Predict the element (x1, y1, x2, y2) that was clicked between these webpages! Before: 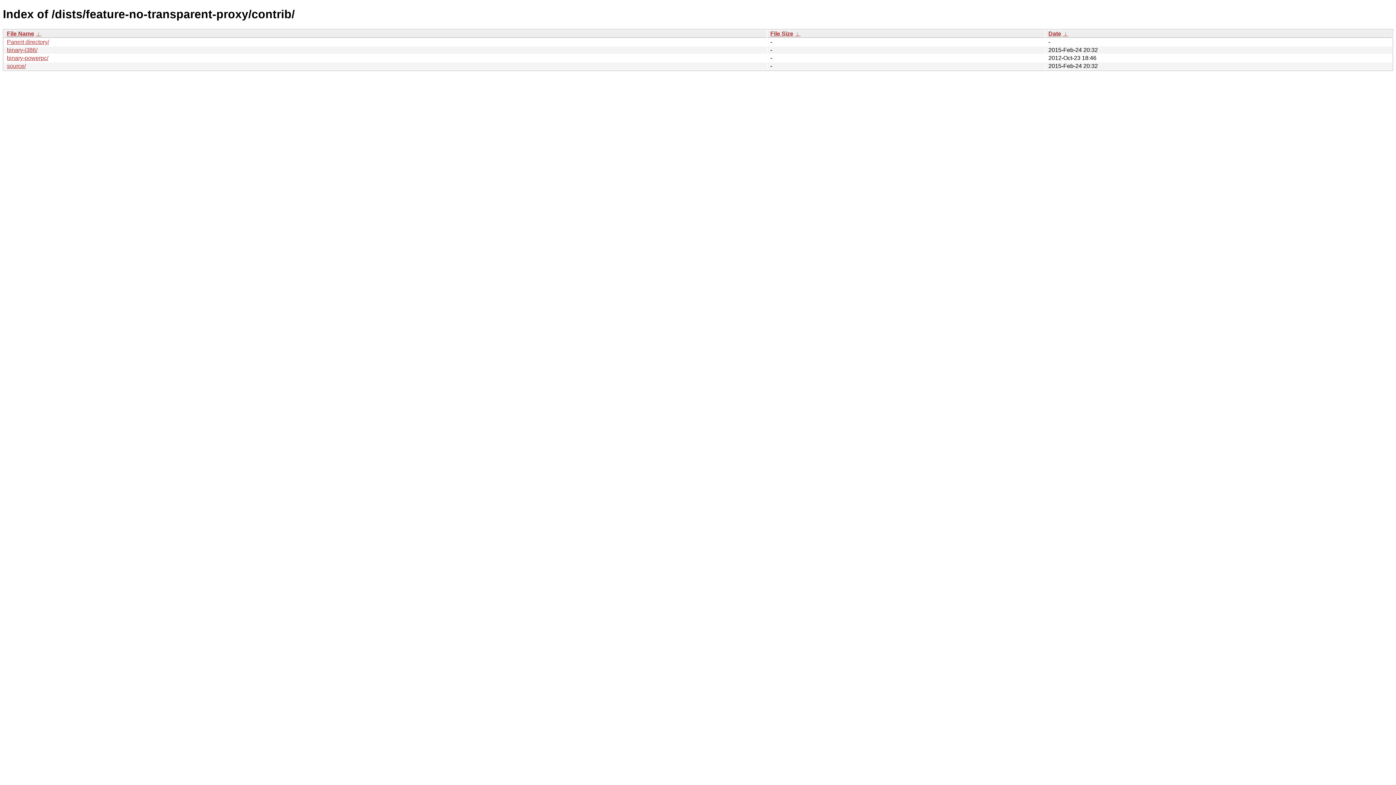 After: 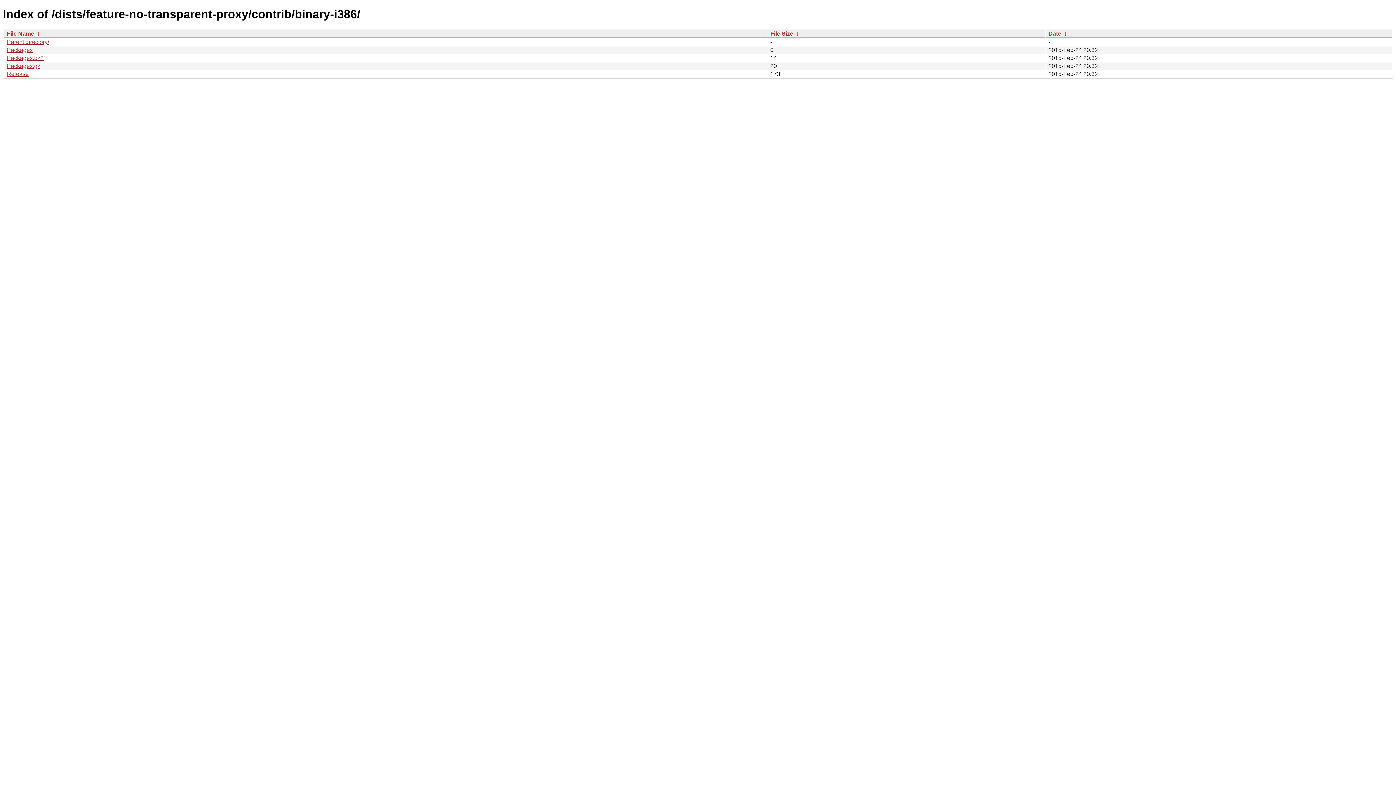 Action: bbox: (6, 46, 37, 53) label: binary-i386/